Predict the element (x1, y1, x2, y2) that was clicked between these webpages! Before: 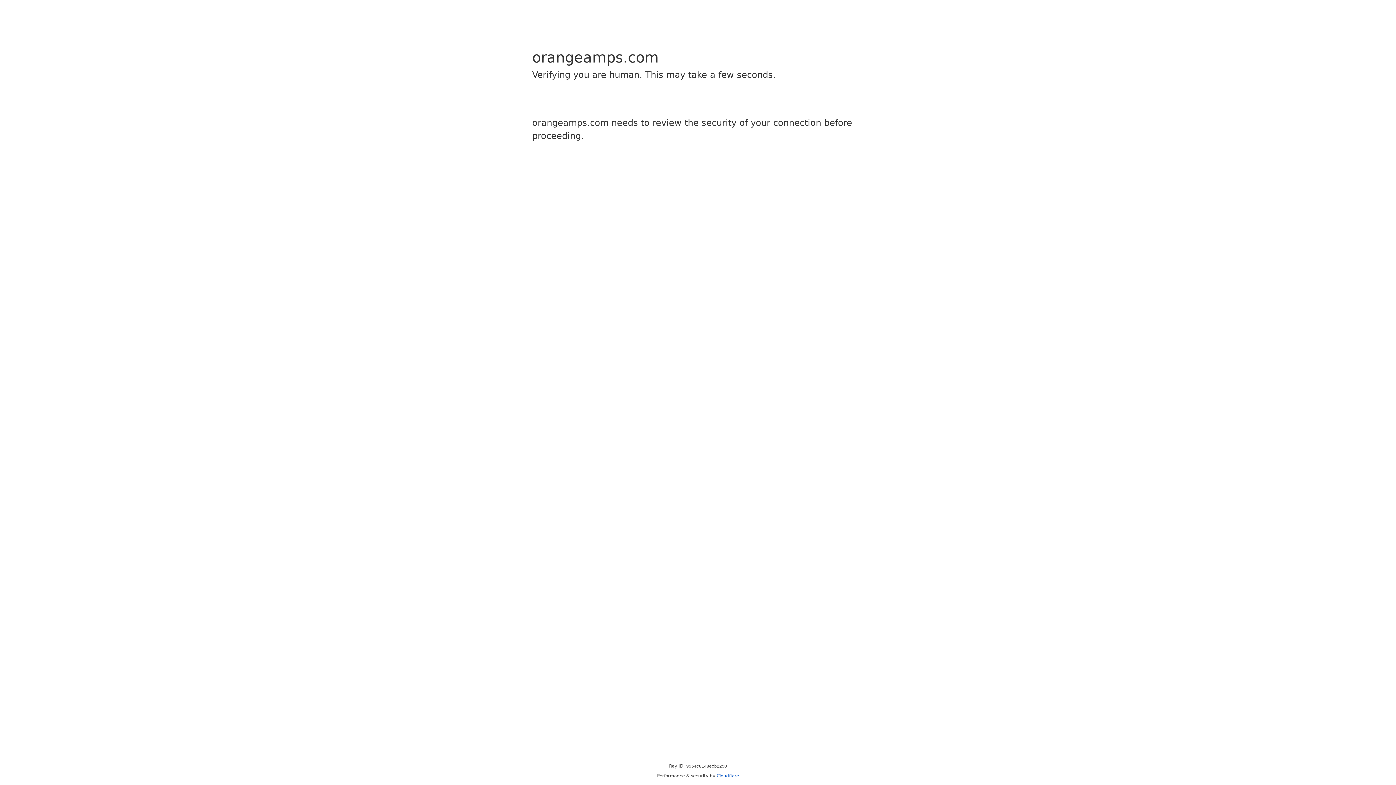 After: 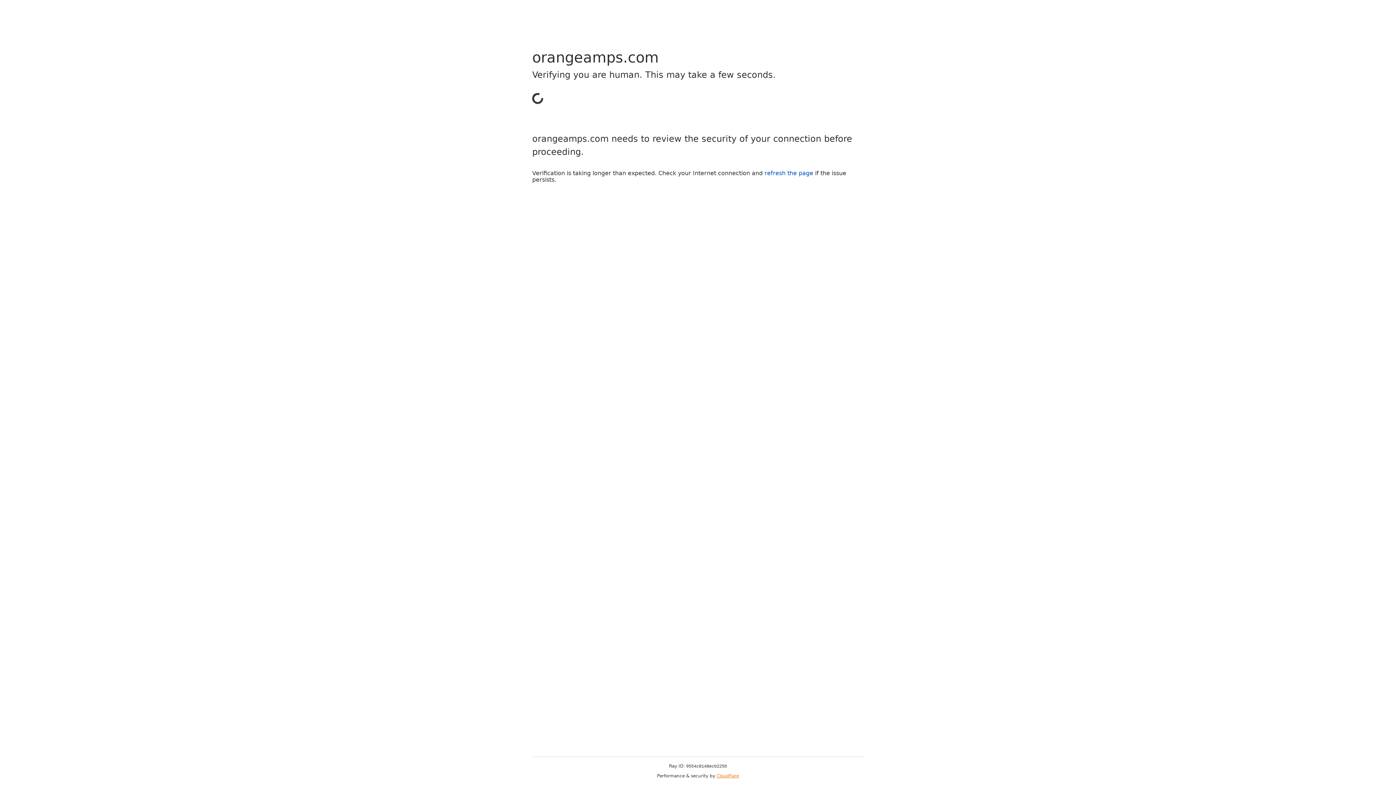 Action: label: Cloudflare bbox: (716, 773, 739, 778)